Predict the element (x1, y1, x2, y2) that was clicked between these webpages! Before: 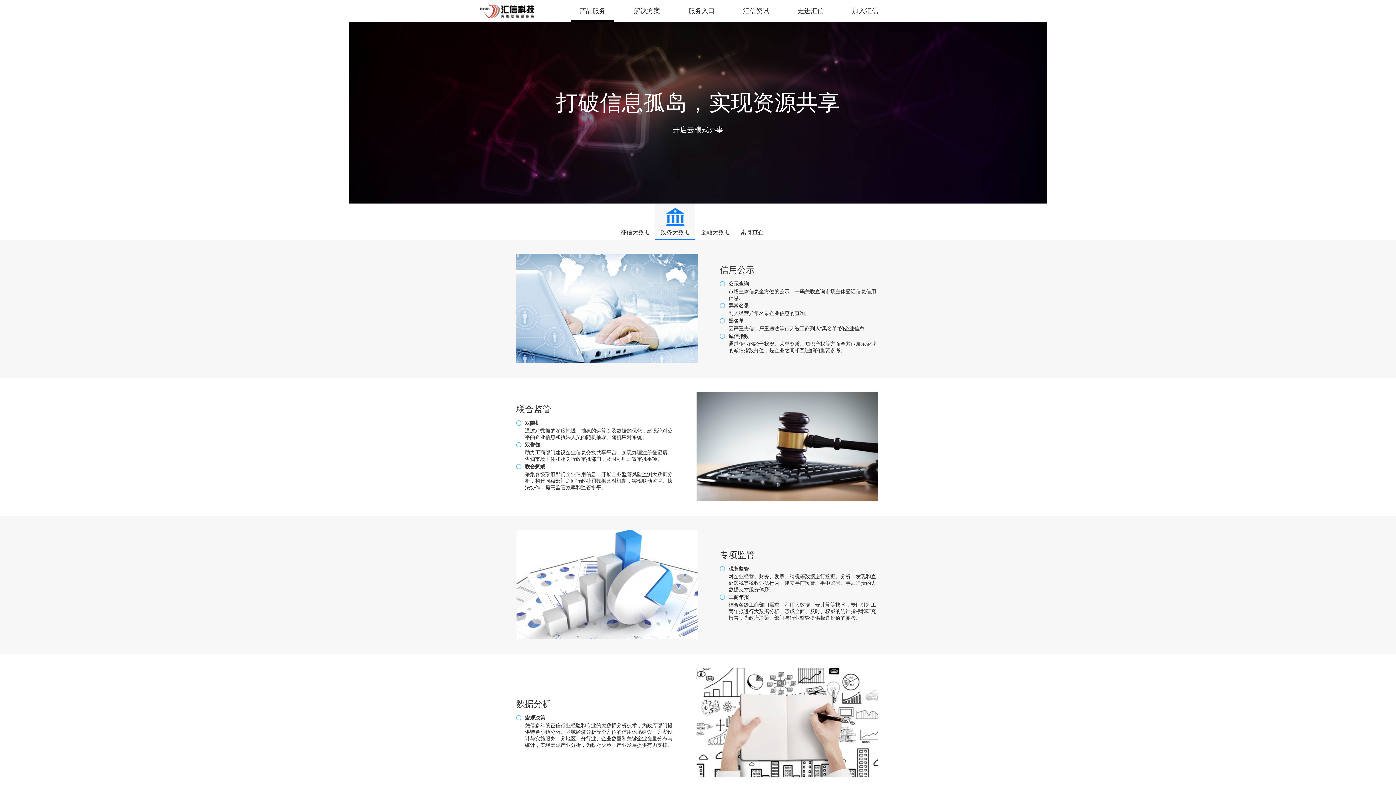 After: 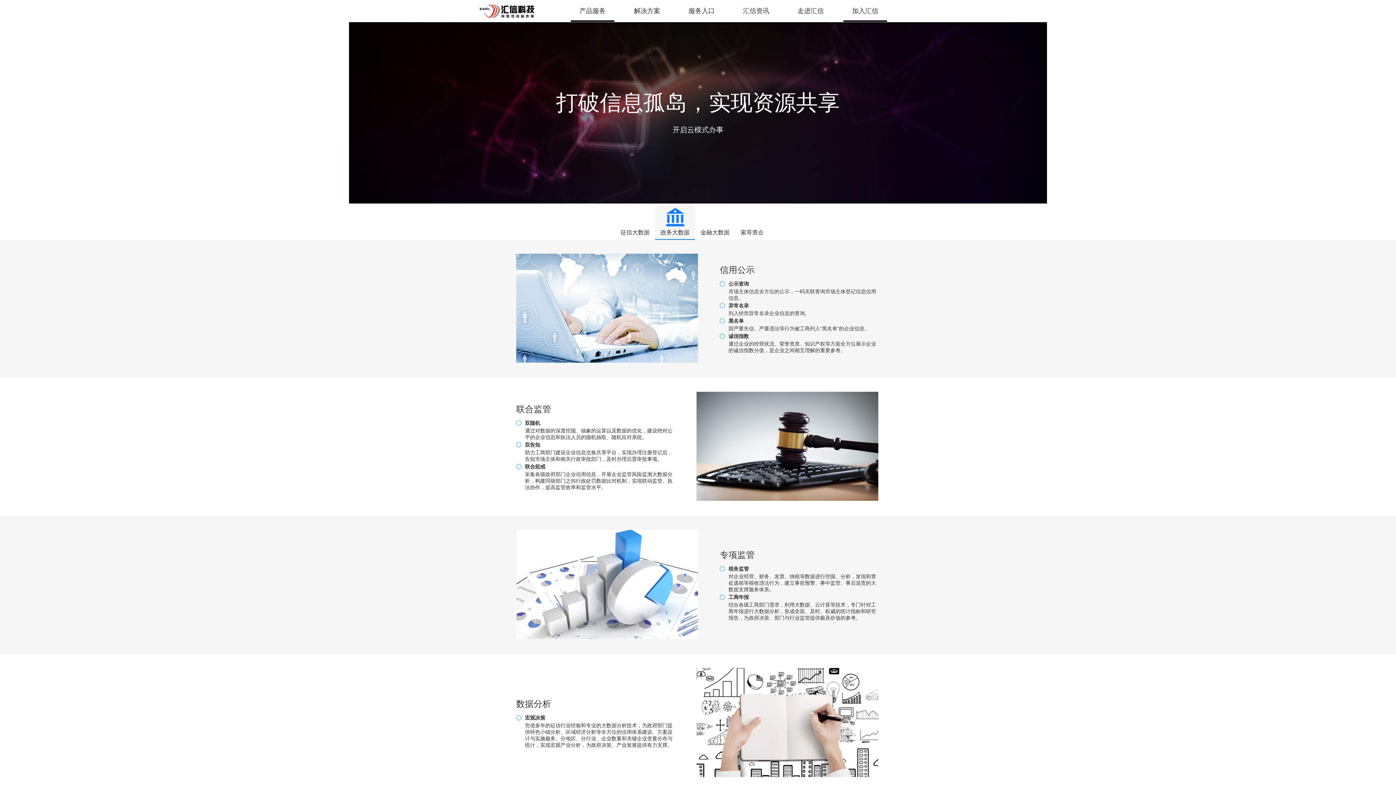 Action: bbox: (843, 0, 887, 21) label: 加入汇信